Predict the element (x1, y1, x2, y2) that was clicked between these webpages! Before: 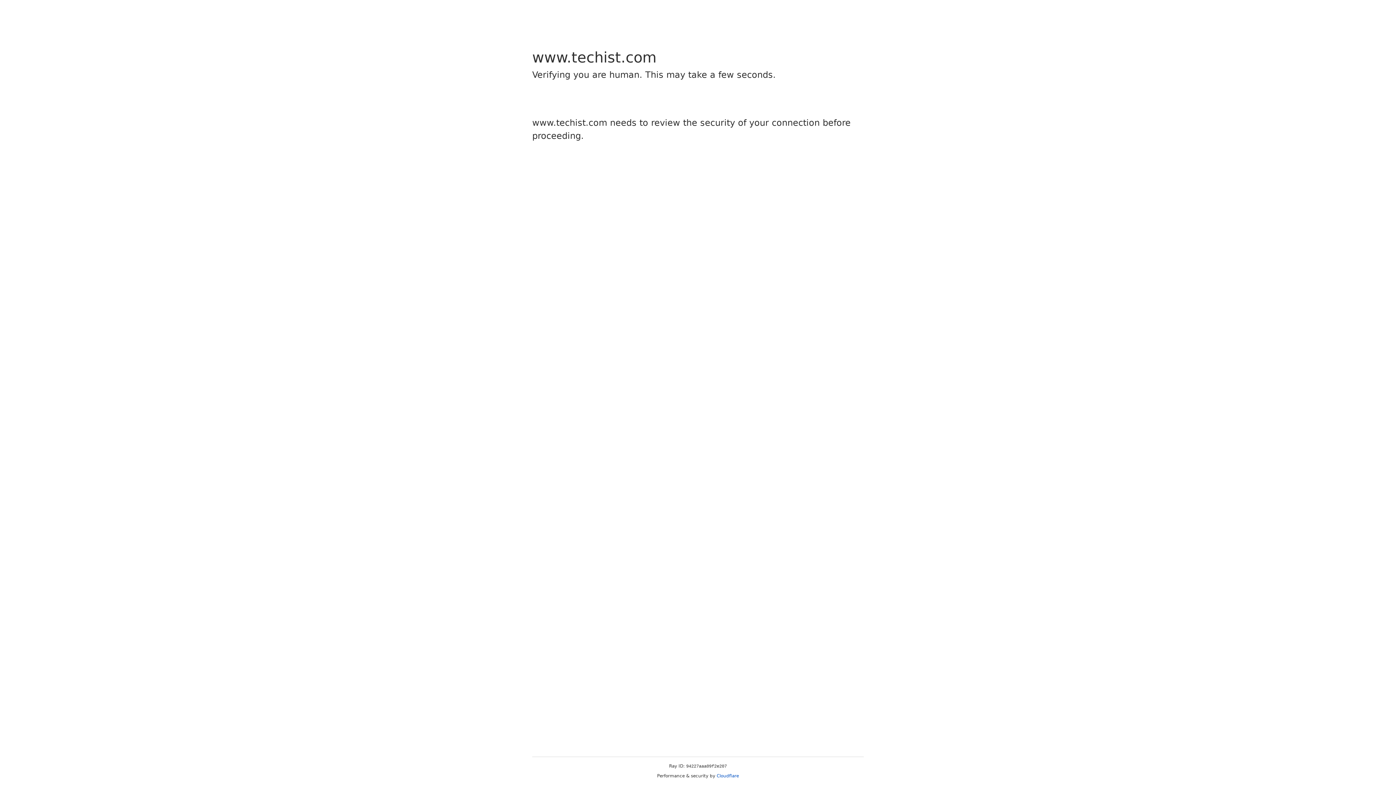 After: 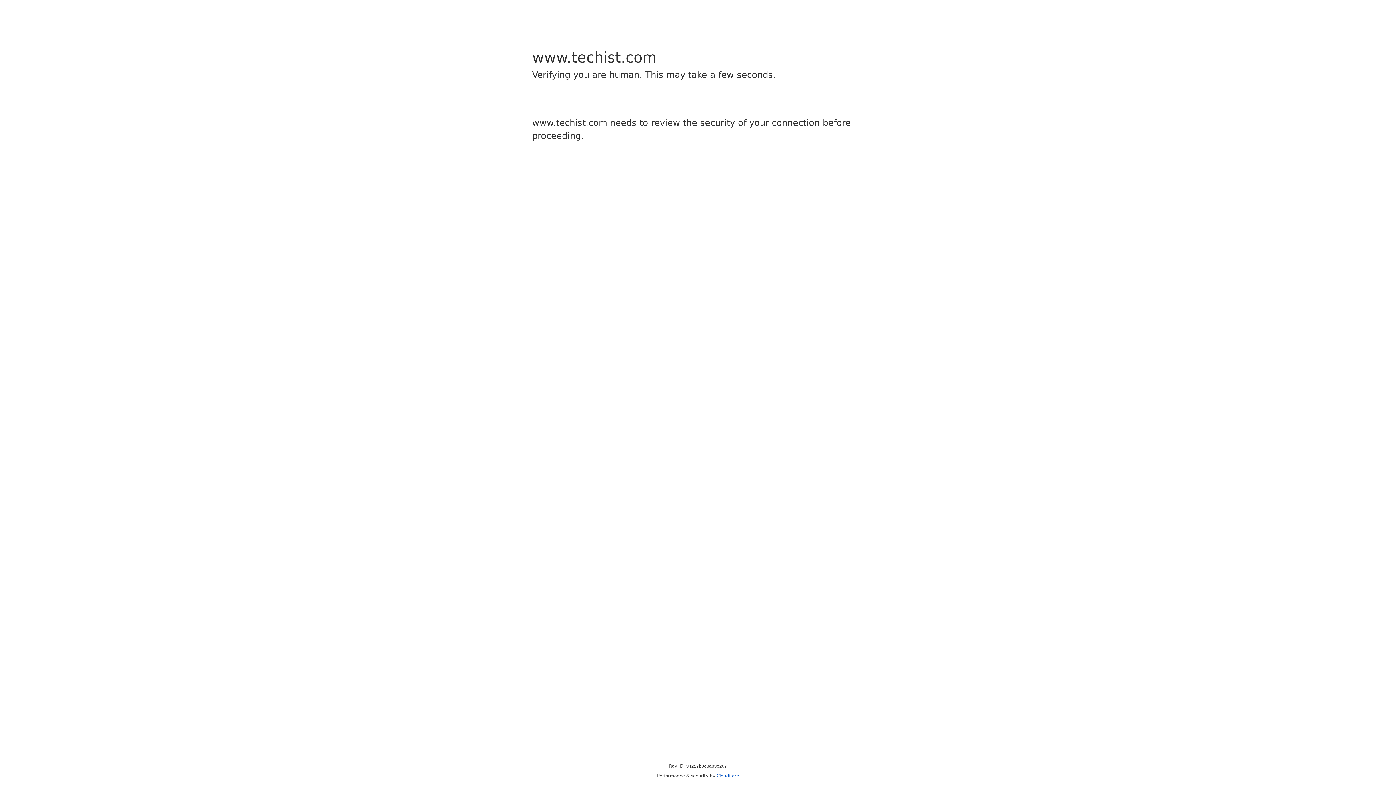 Action: label: Cloudflare bbox: (716, 773, 739, 778)